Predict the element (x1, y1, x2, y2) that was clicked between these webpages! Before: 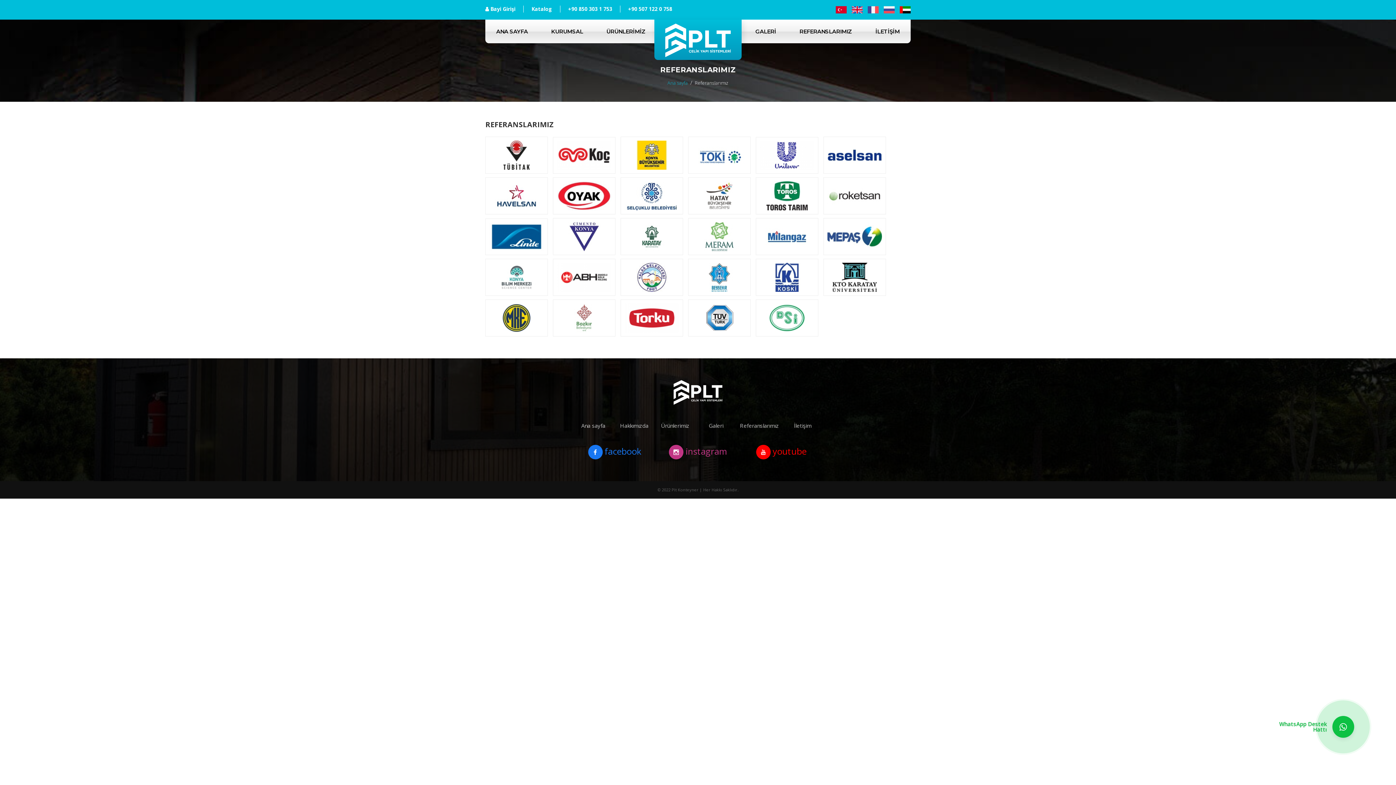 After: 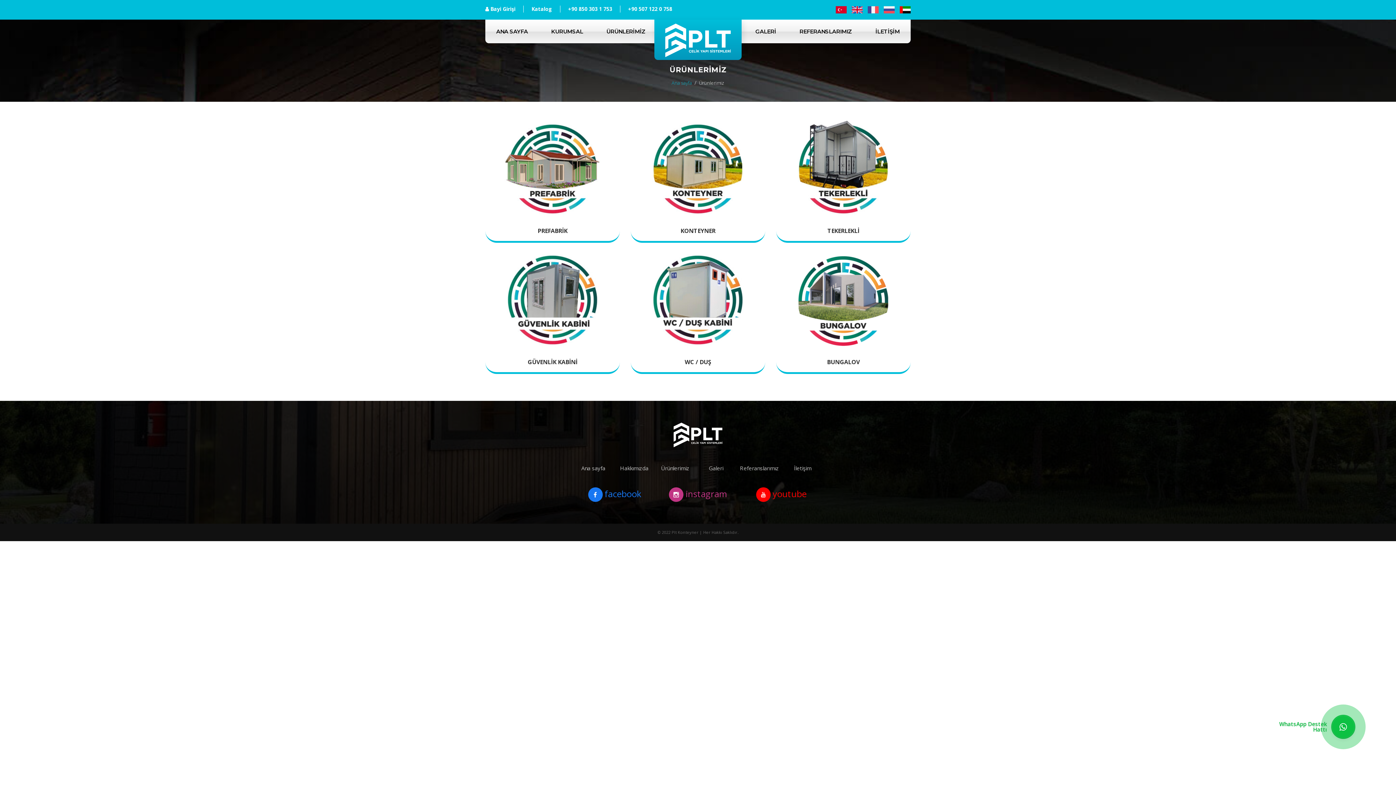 Action: bbox: (661, 422, 689, 429) label: Ürünlerimiz